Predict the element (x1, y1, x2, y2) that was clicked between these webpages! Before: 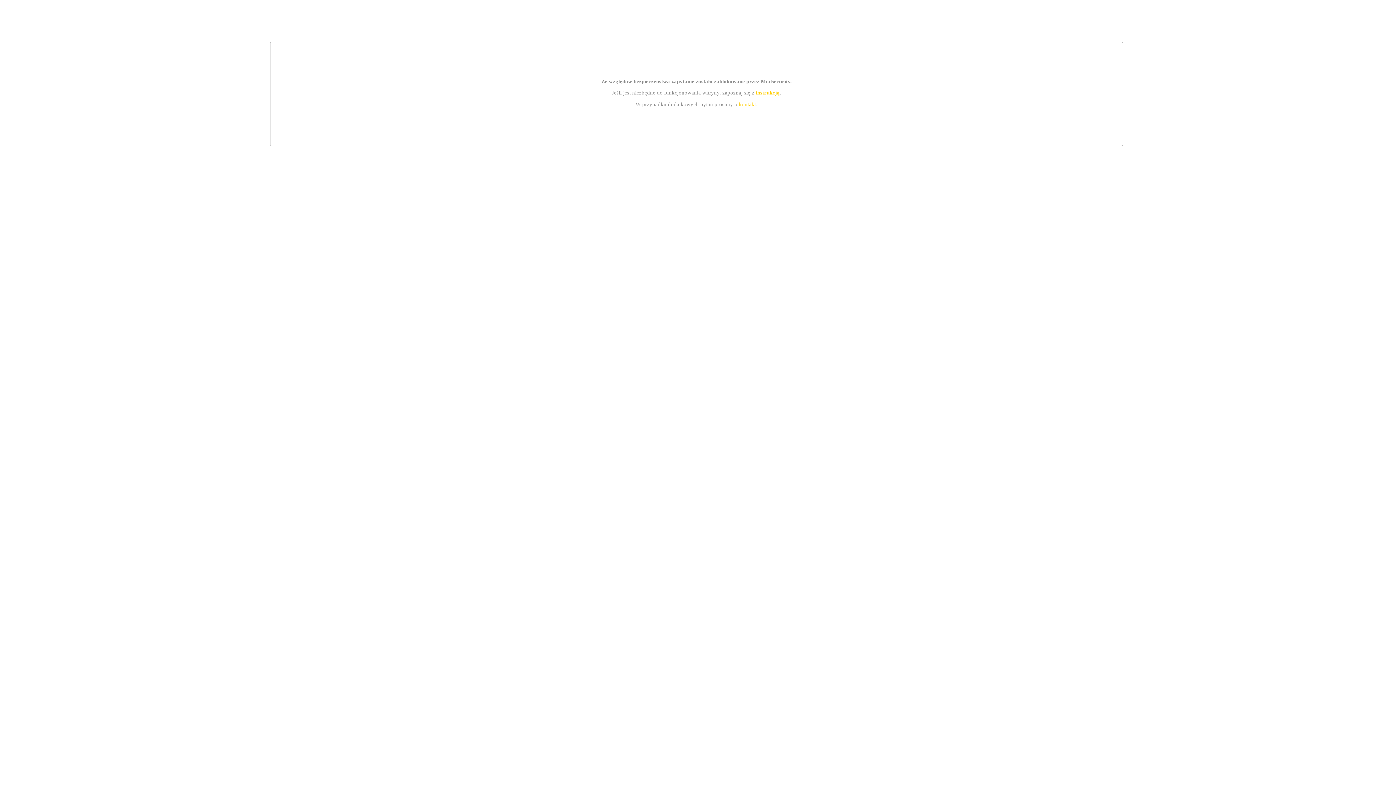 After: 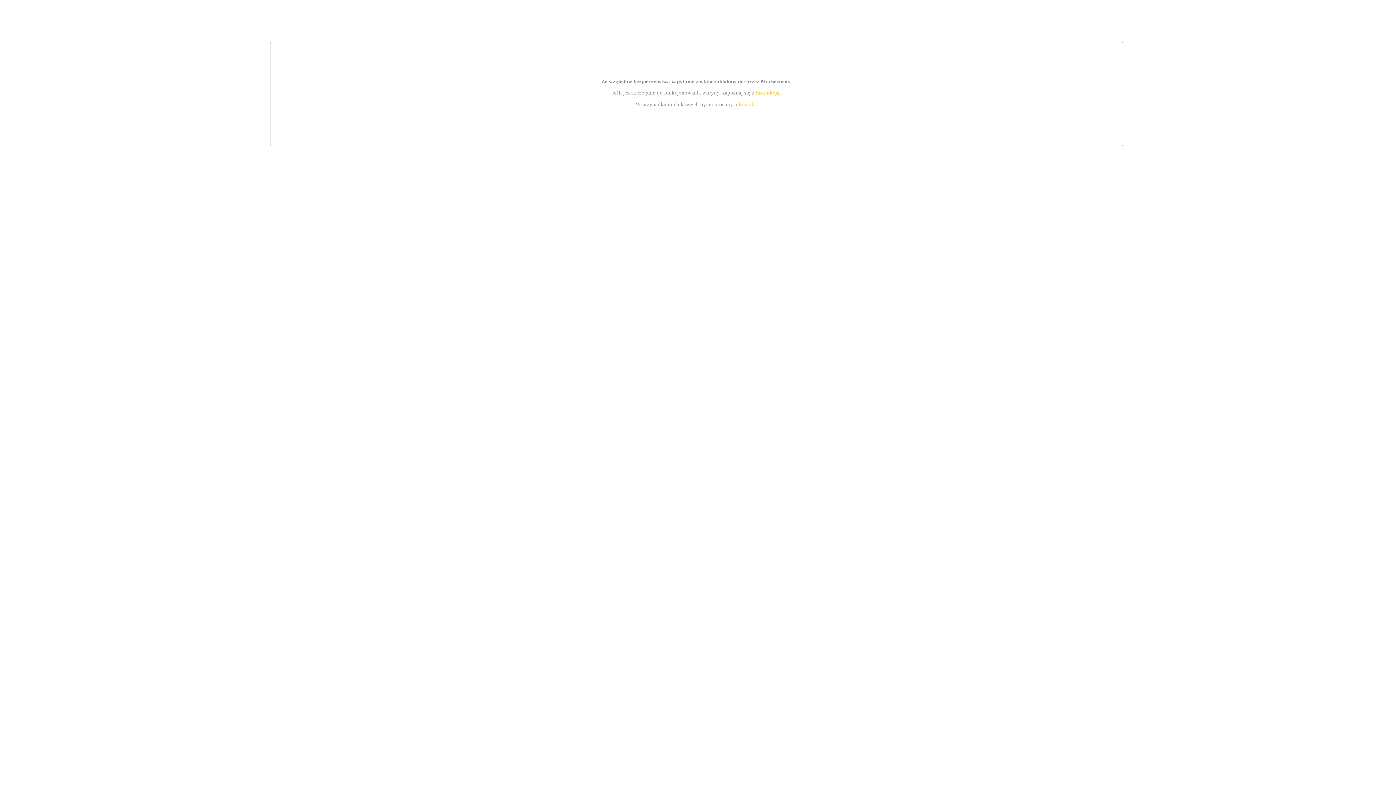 Action: bbox: (739, 101, 756, 107) label: kontakt